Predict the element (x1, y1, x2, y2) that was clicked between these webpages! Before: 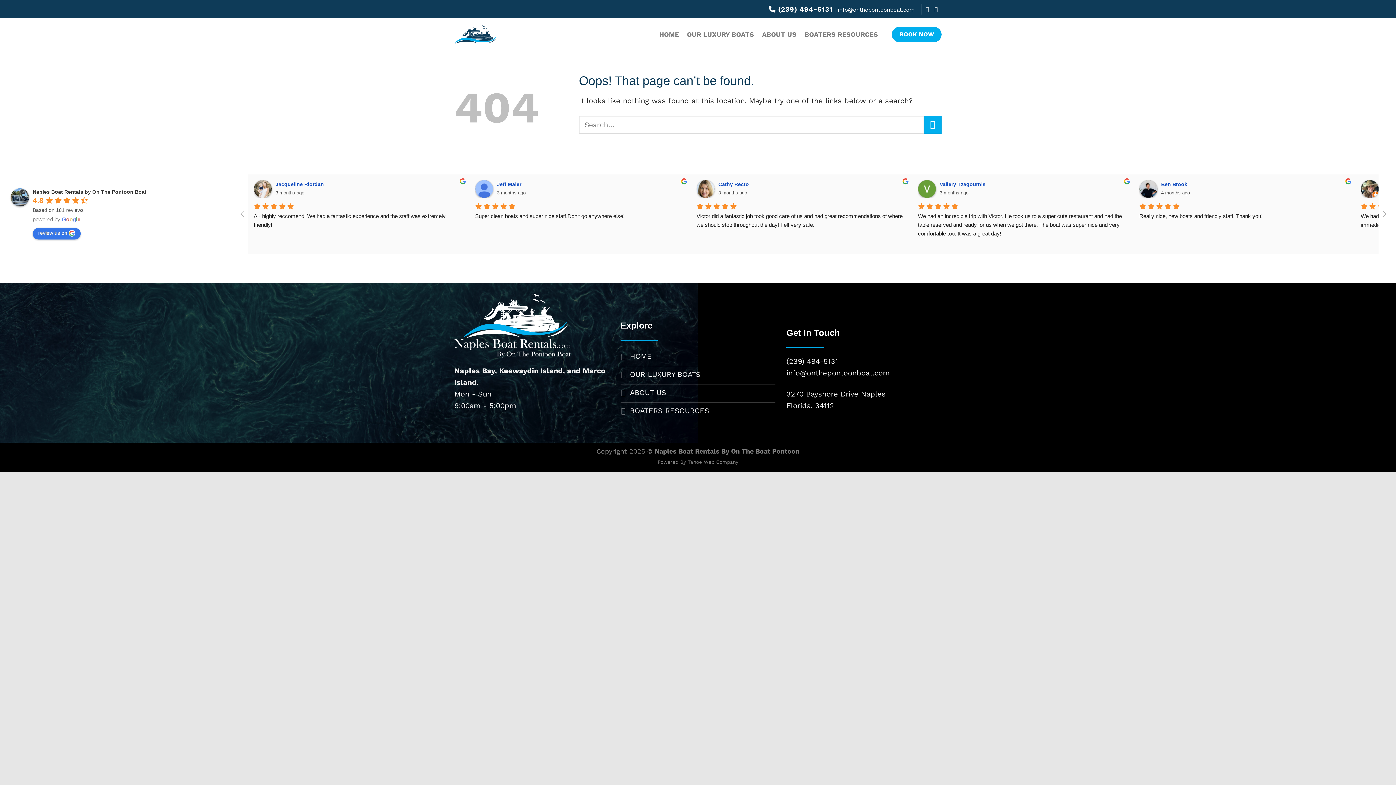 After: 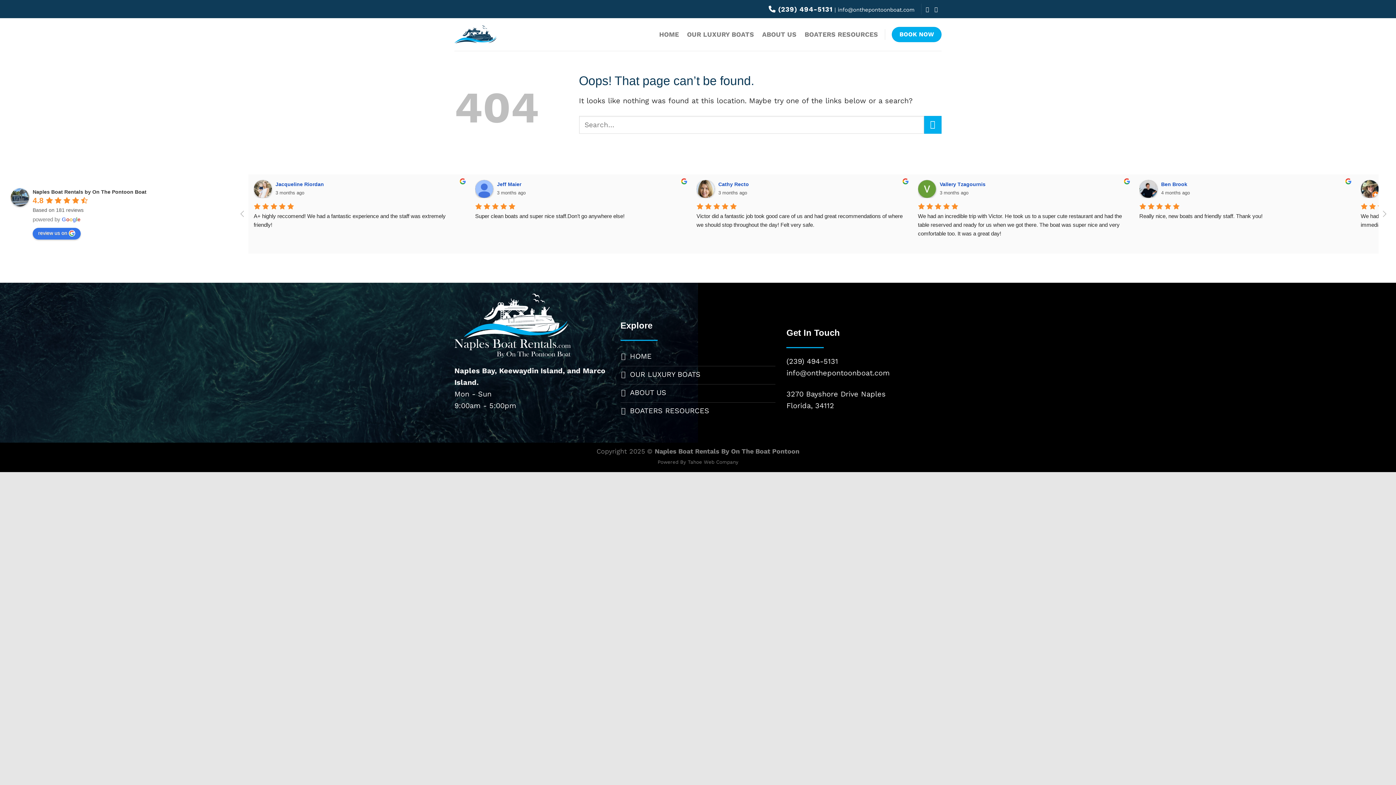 Action: bbox: (32, 189, 146, 194) label: Google place profile